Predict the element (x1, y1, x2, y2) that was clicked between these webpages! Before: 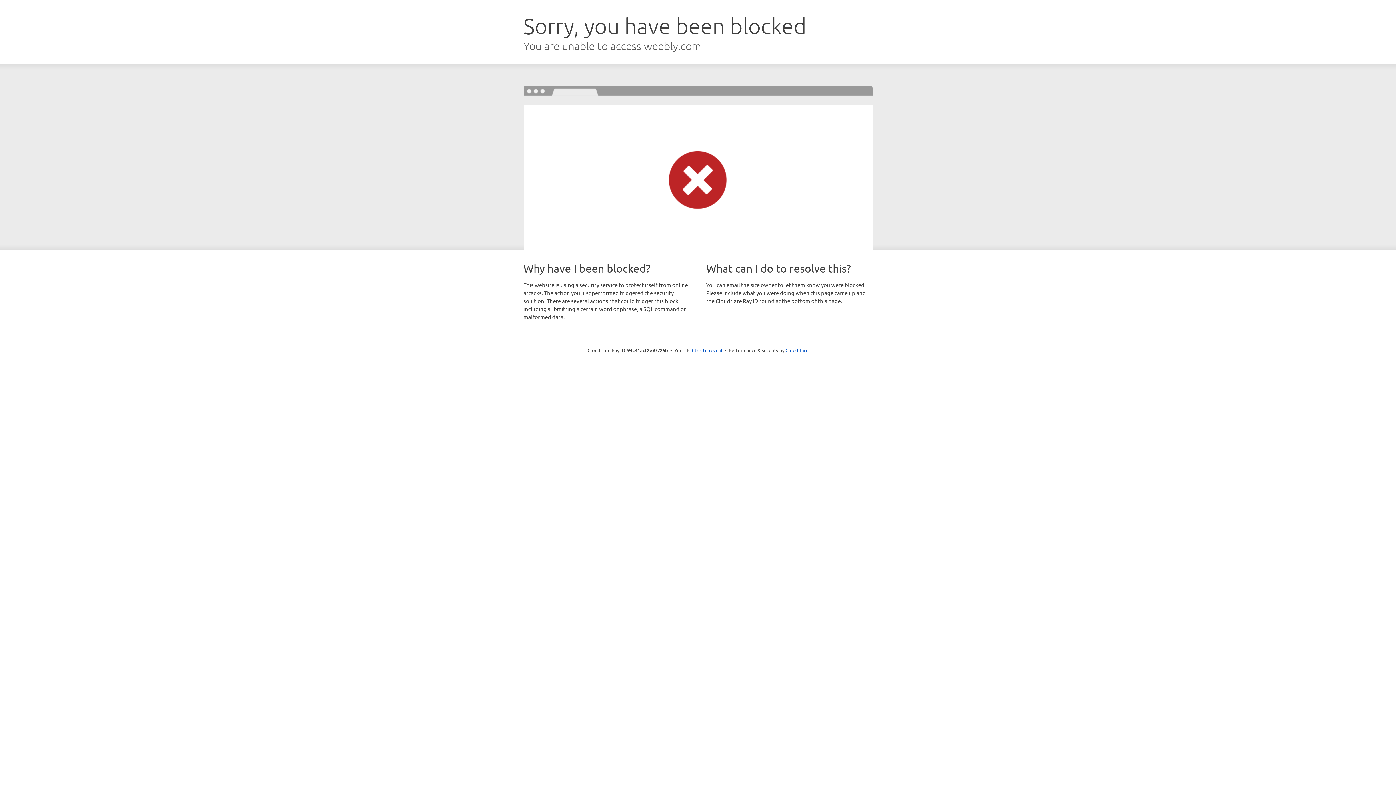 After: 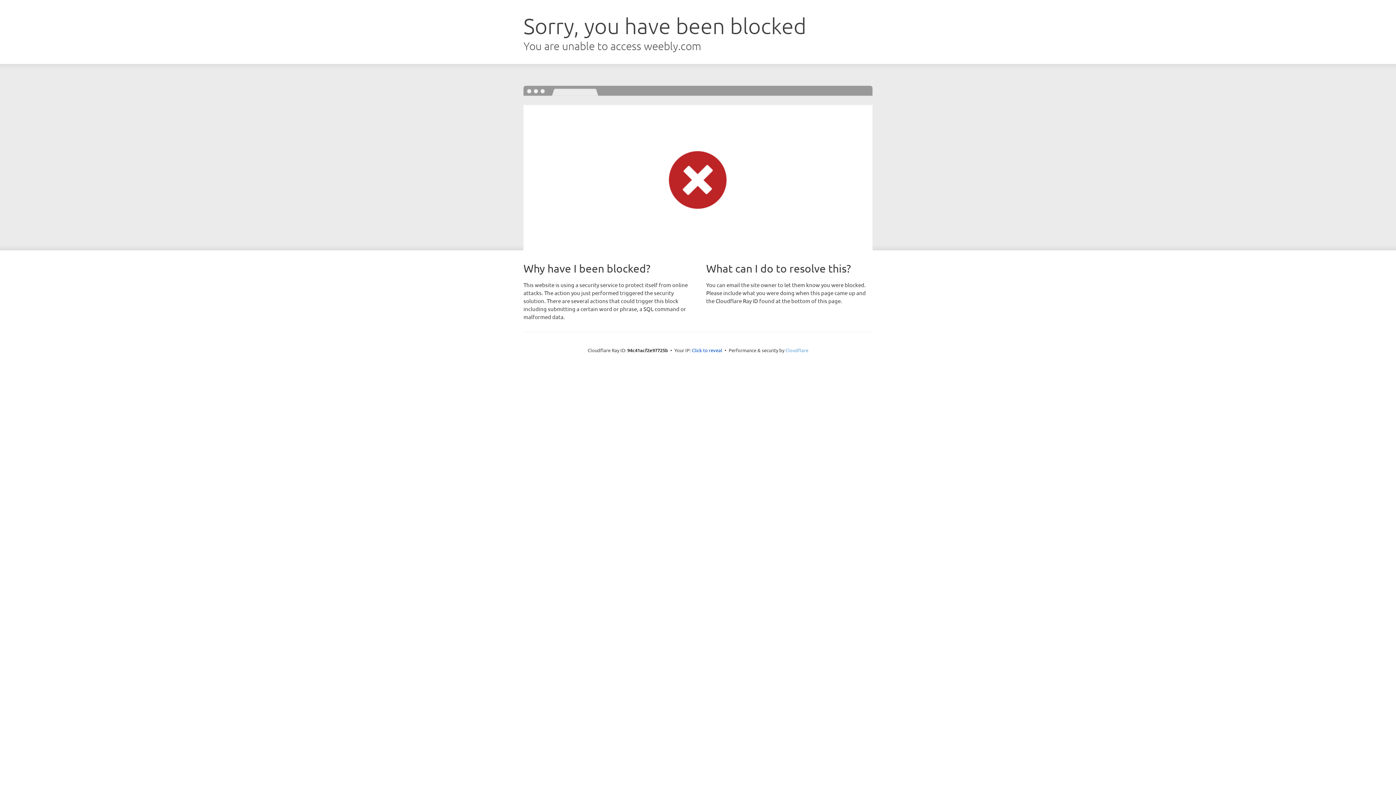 Action: label: Cloudflare bbox: (785, 347, 808, 353)